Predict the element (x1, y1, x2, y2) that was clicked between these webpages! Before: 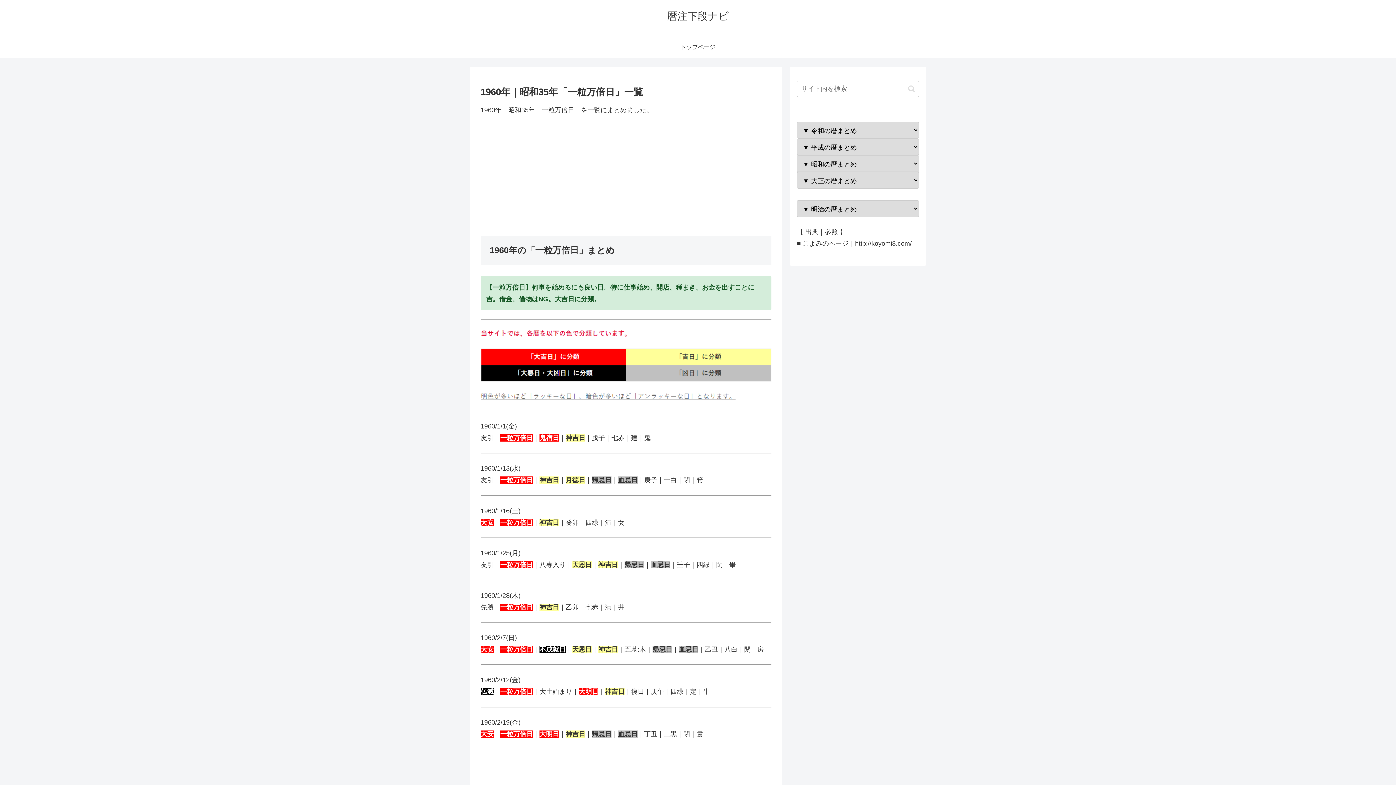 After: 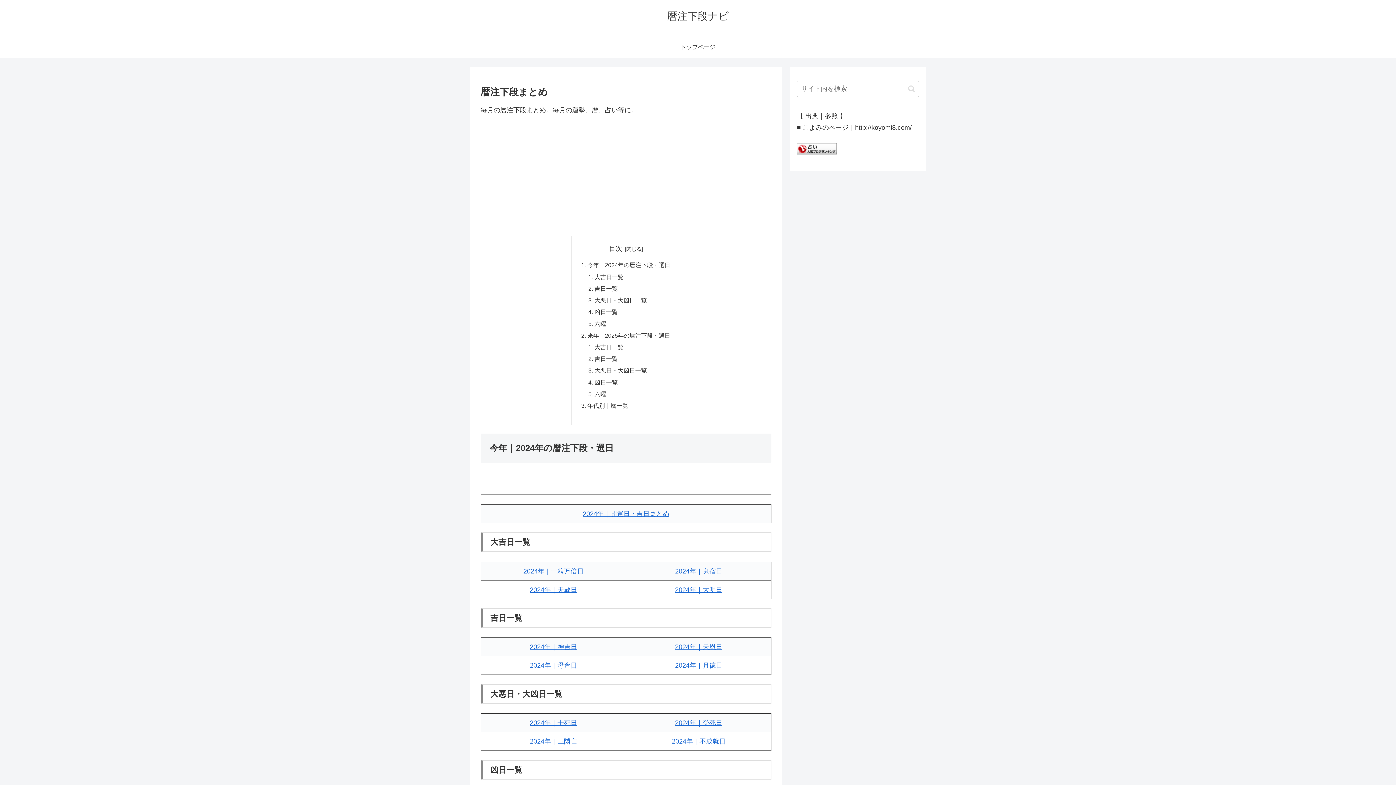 Action: bbox: (660, 13, 735, 21) label: 暦注下段ナビ